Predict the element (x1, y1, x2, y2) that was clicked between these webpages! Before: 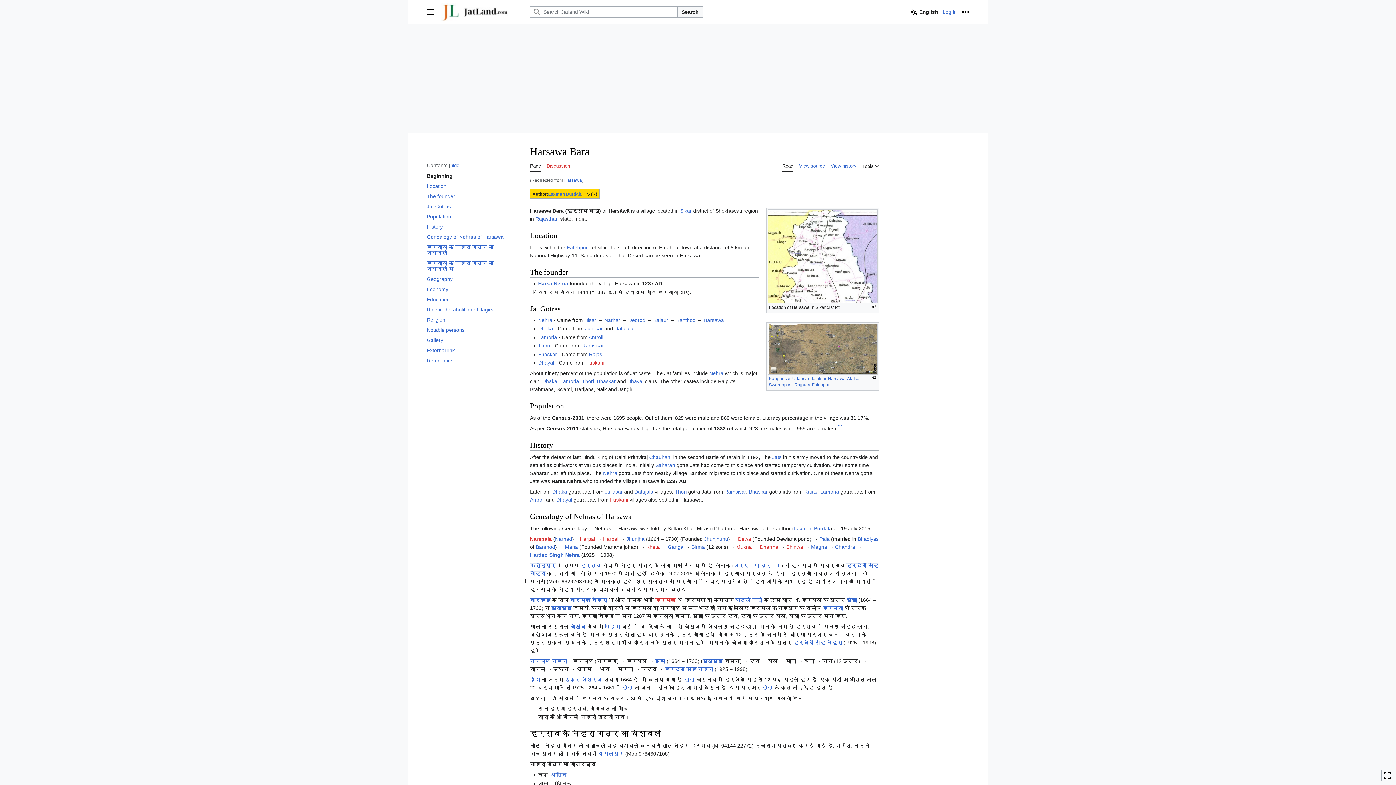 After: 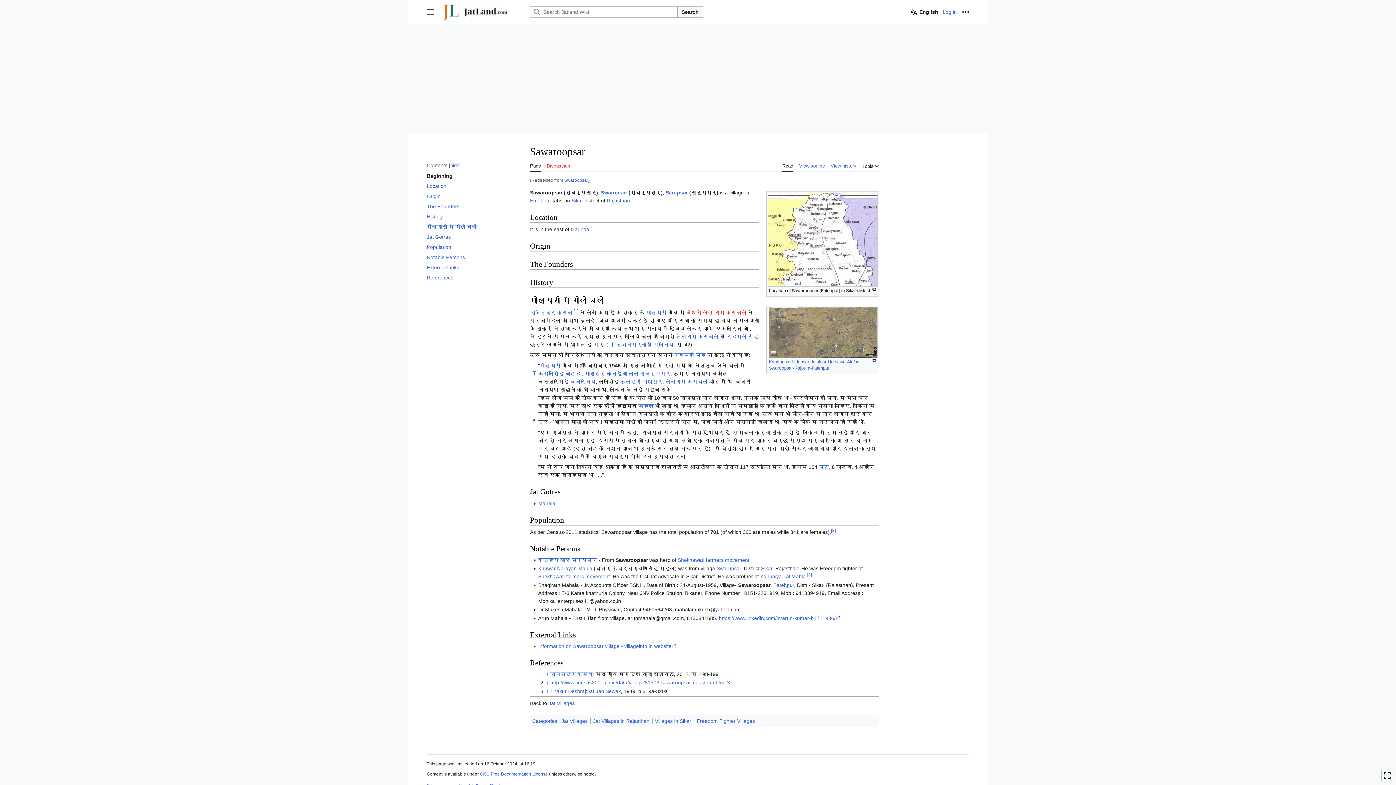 Action: label: Swaroopsar bbox: (769, 382, 793, 387)